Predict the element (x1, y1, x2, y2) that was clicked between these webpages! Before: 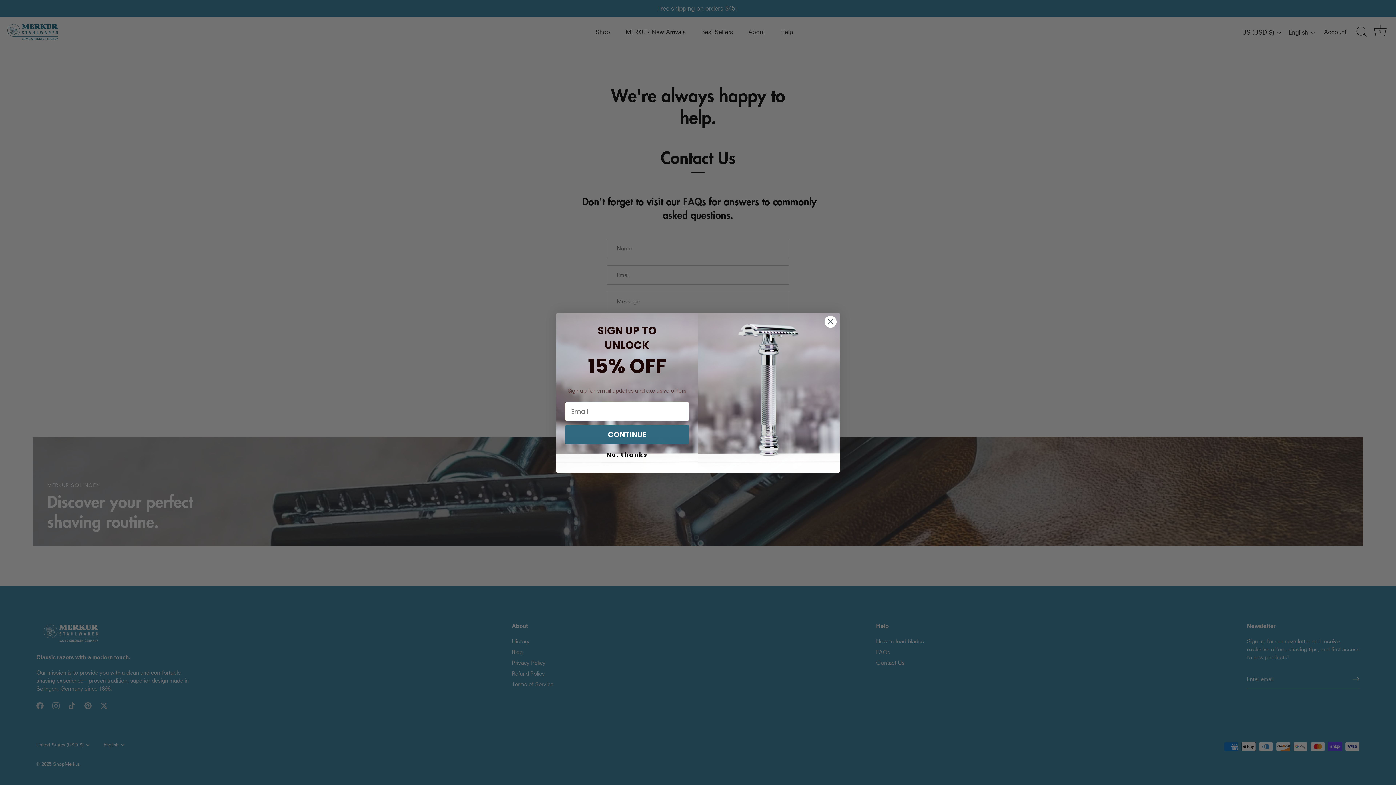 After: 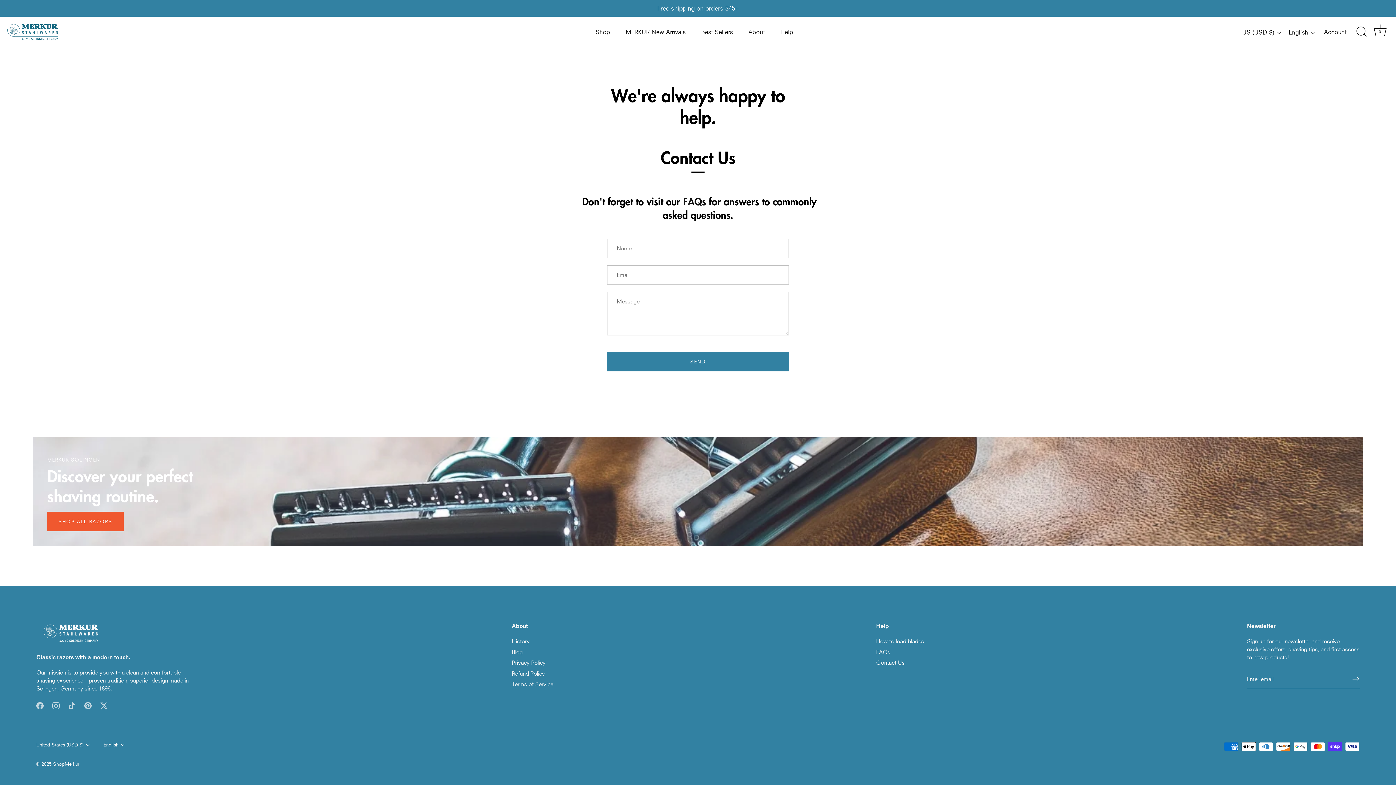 Action: bbox: (565, 448, 689, 462) label: No, thanks